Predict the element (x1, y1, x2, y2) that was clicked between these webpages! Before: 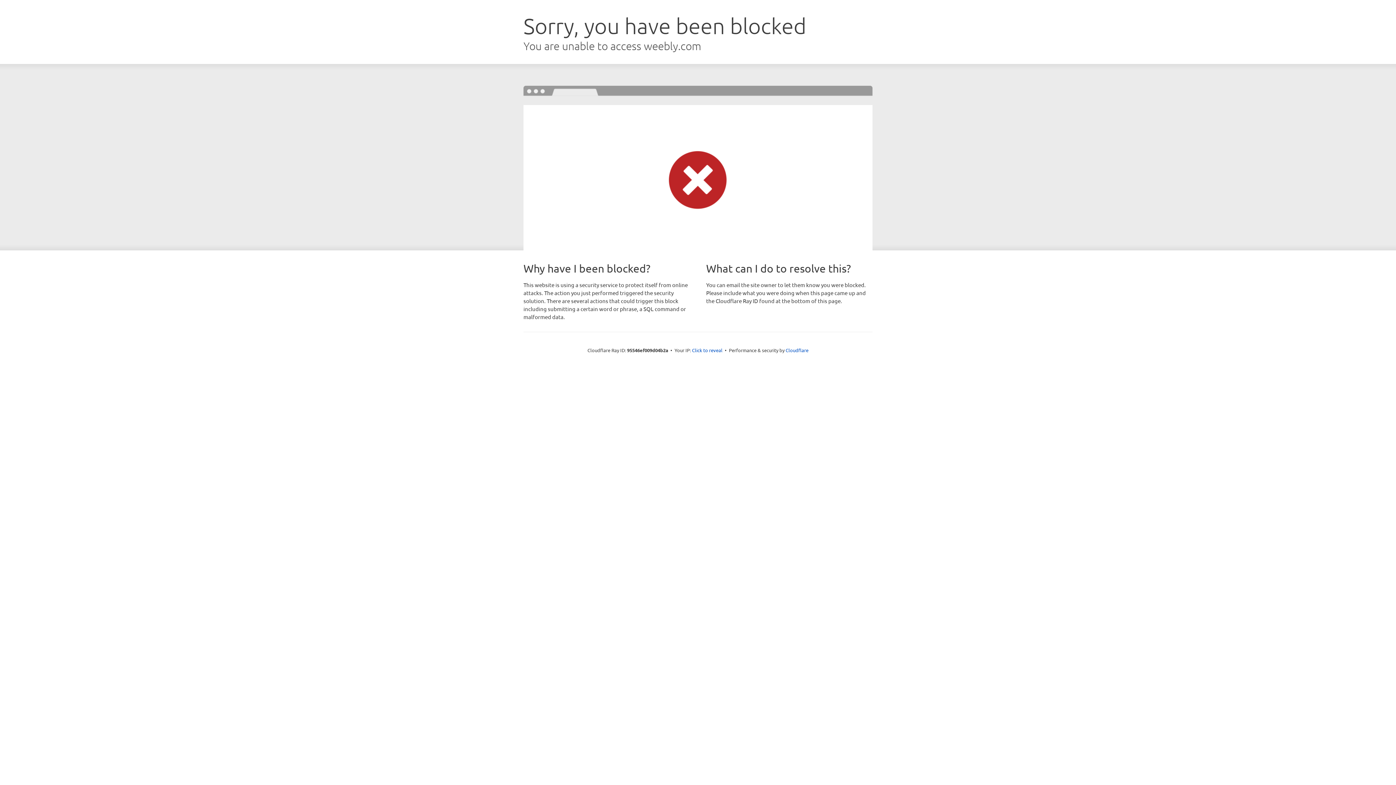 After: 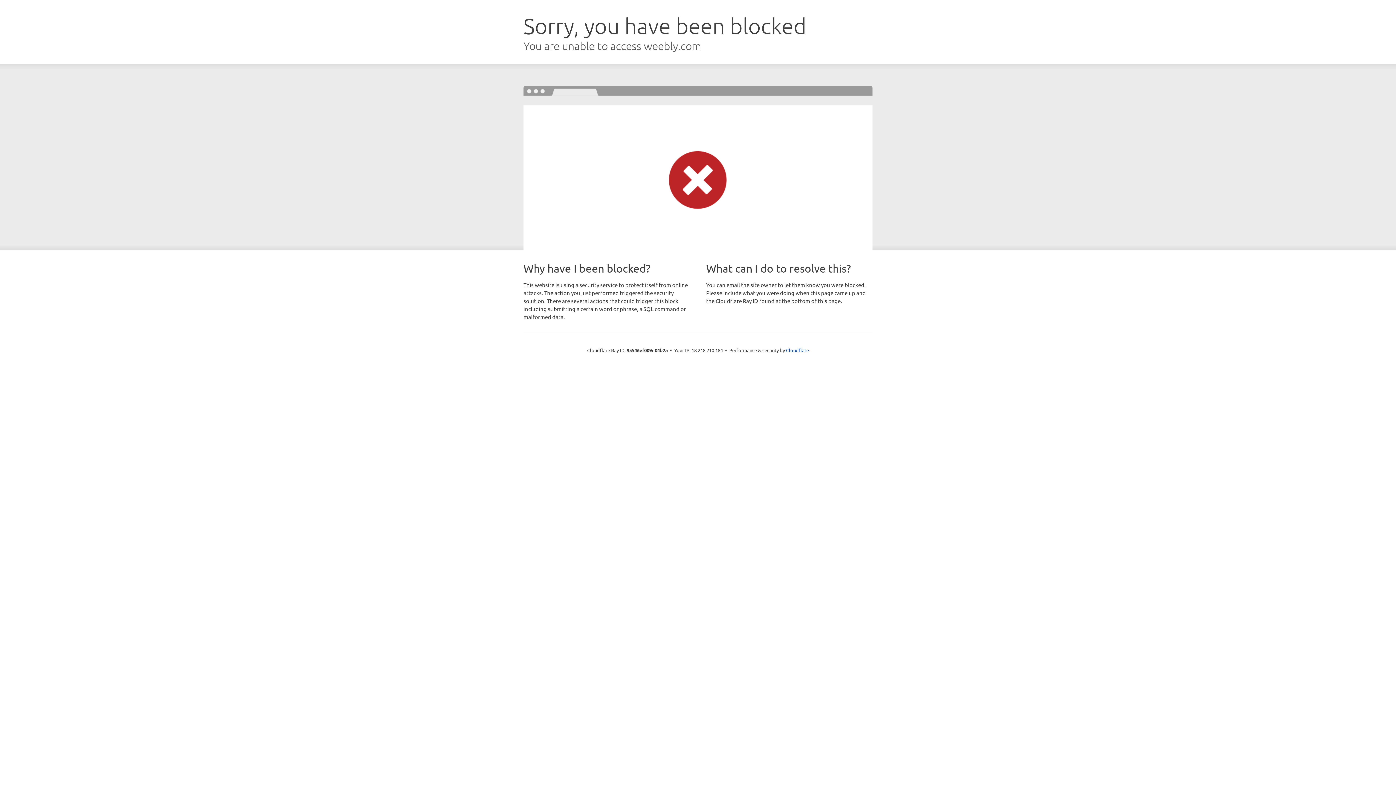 Action: label: Click to reveal bbox: (692, 346, 722, 353)